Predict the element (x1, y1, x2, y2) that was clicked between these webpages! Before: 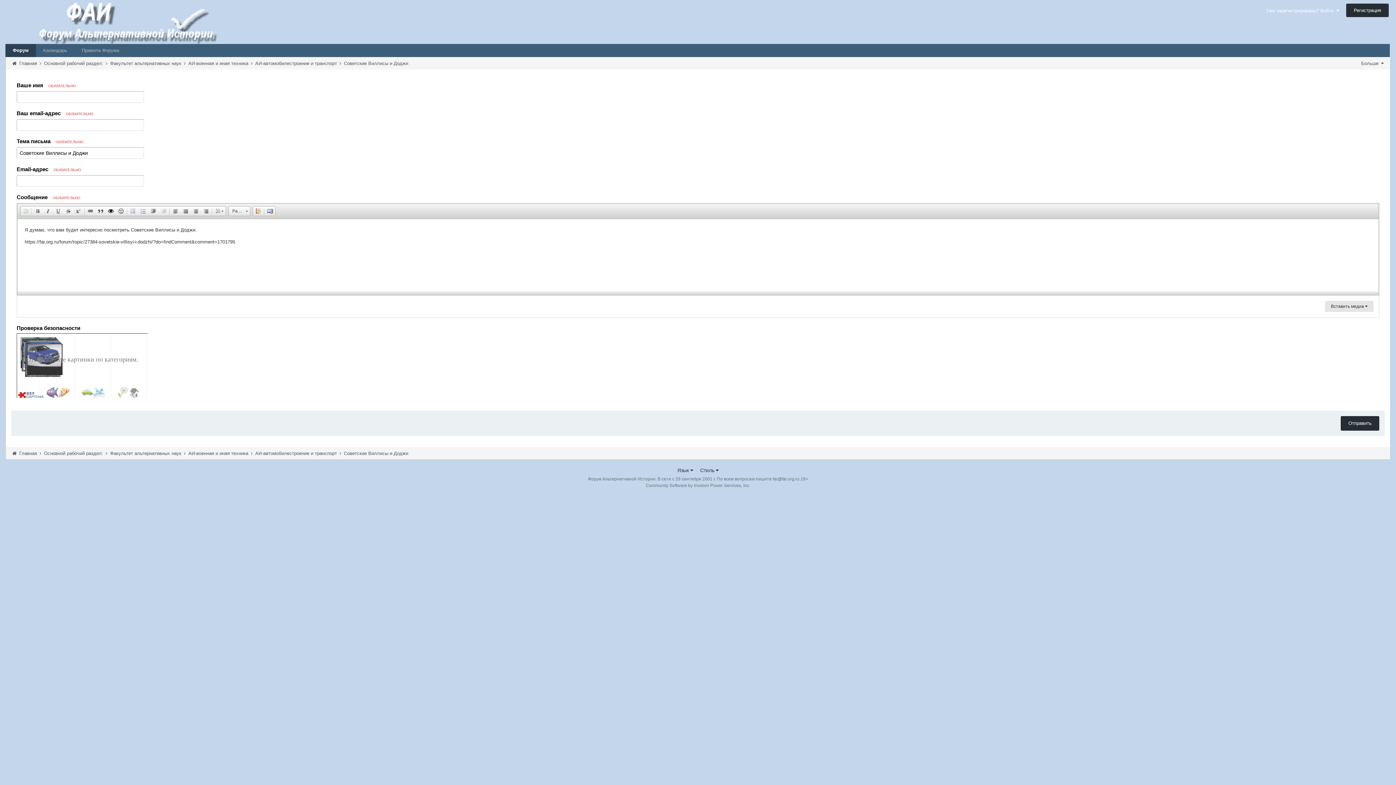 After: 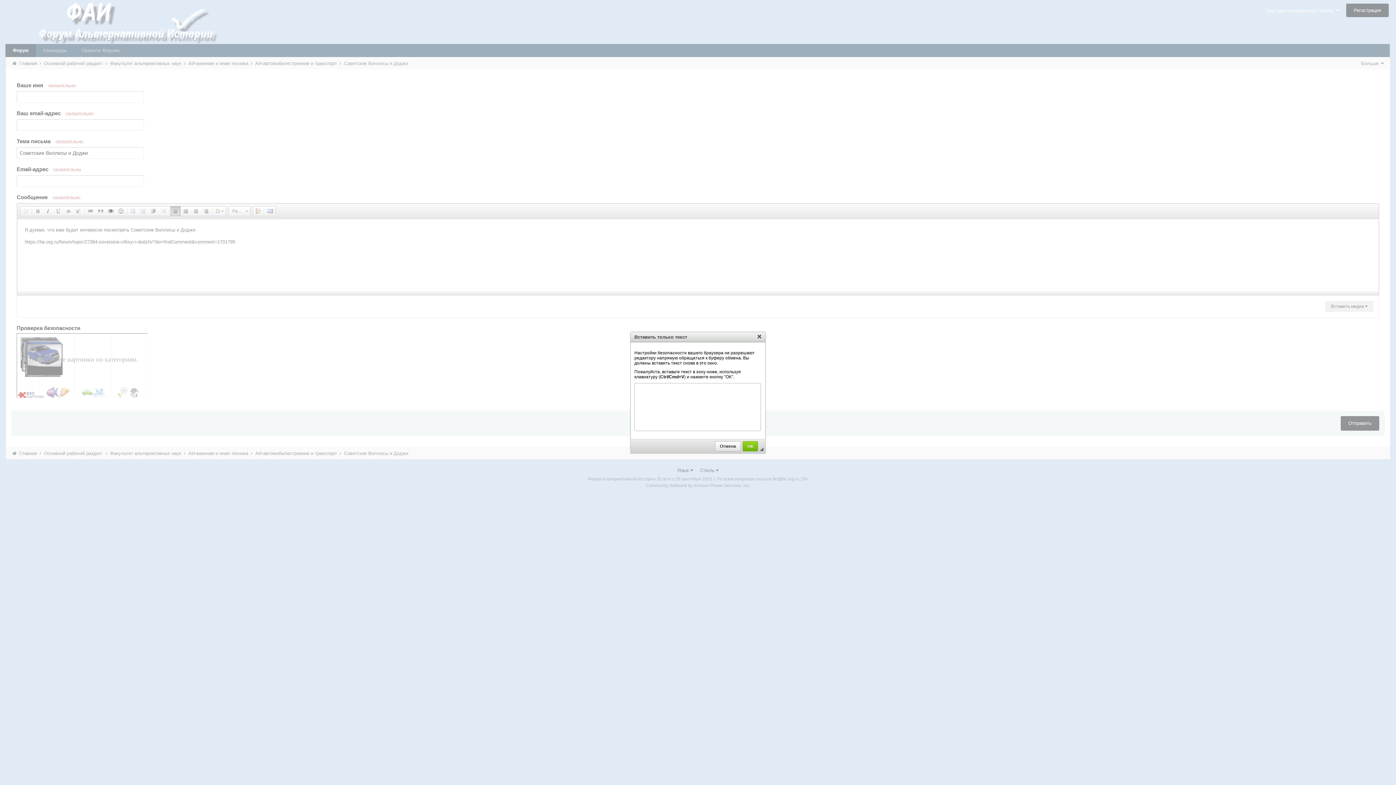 Action: label:   bbox: (253, 206, 263, 216)